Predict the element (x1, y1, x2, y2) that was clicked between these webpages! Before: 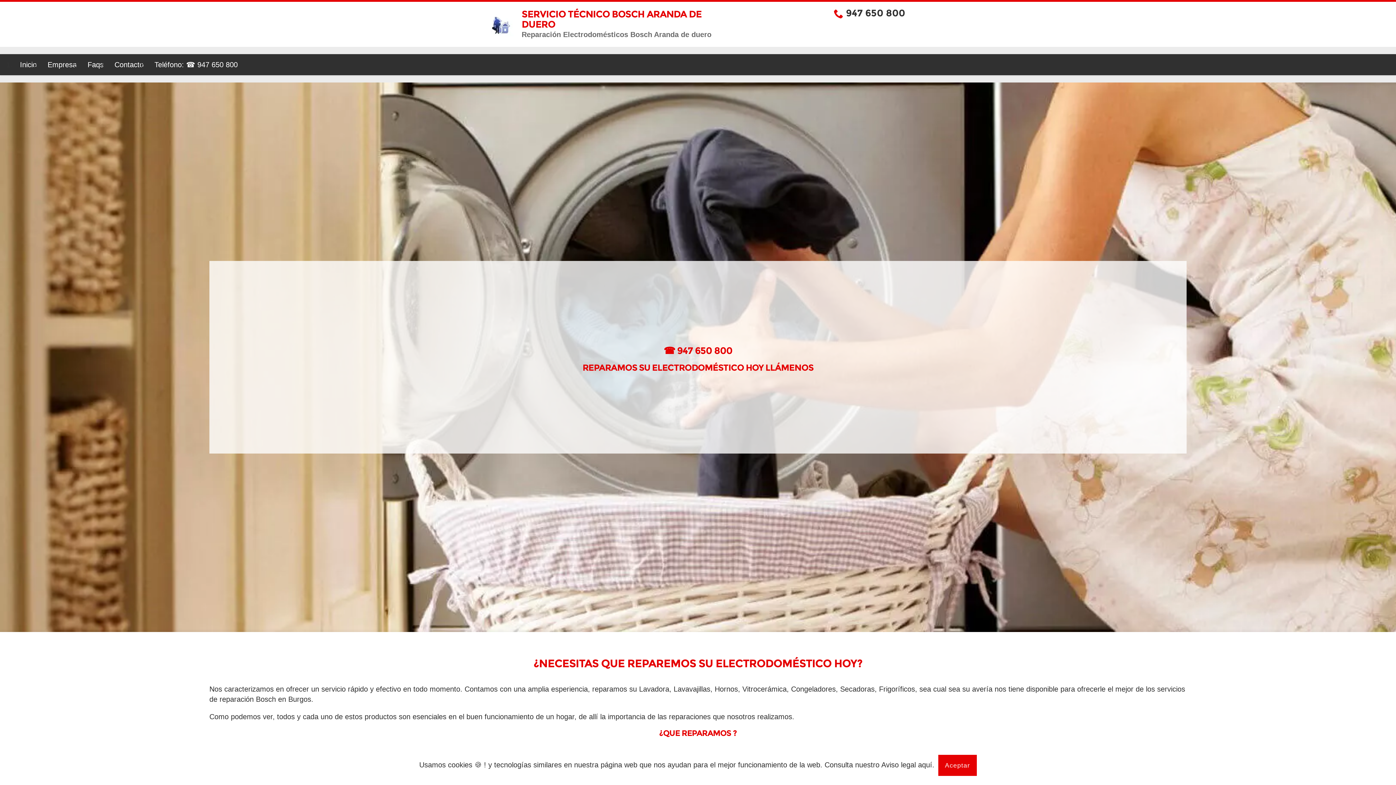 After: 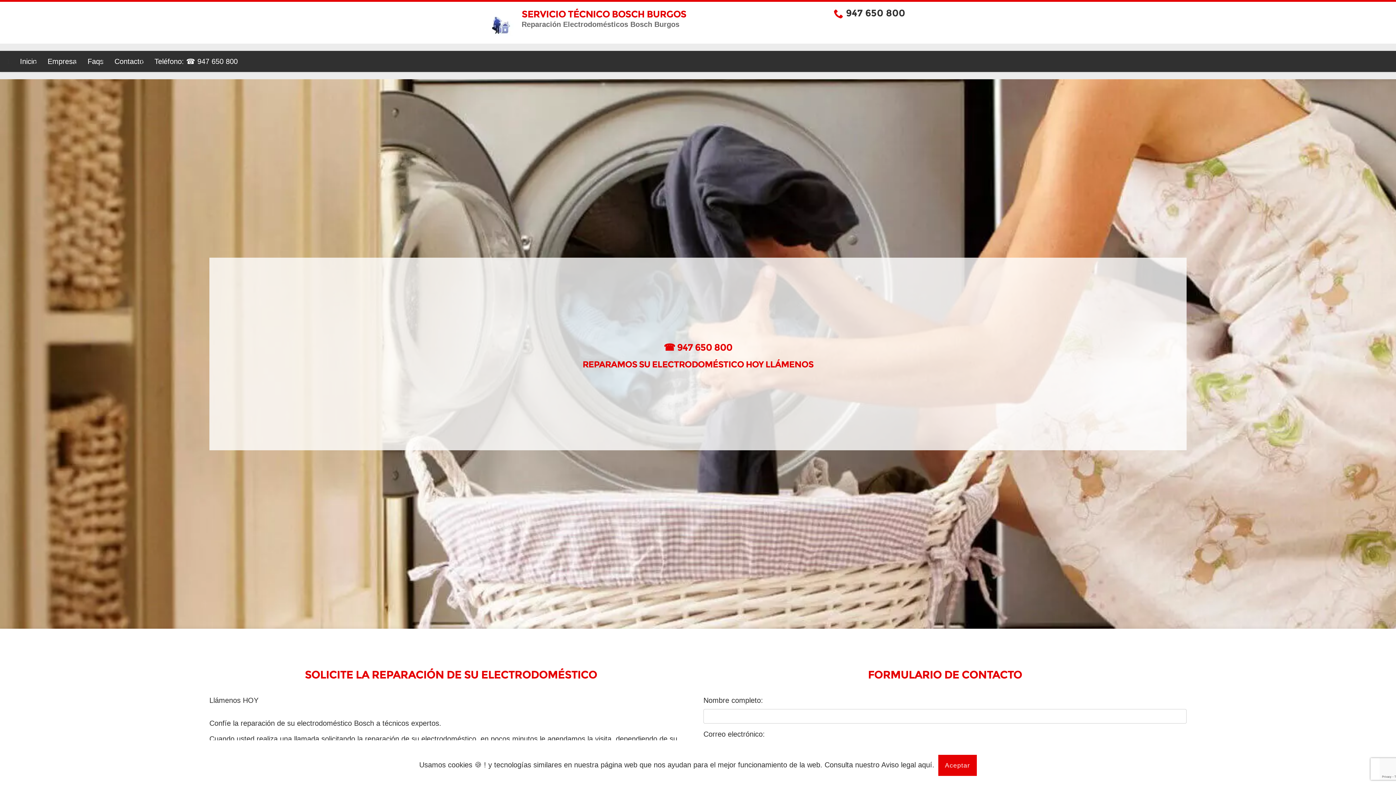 Action: bbox: (109, 54, 149, 75) label: Contacto